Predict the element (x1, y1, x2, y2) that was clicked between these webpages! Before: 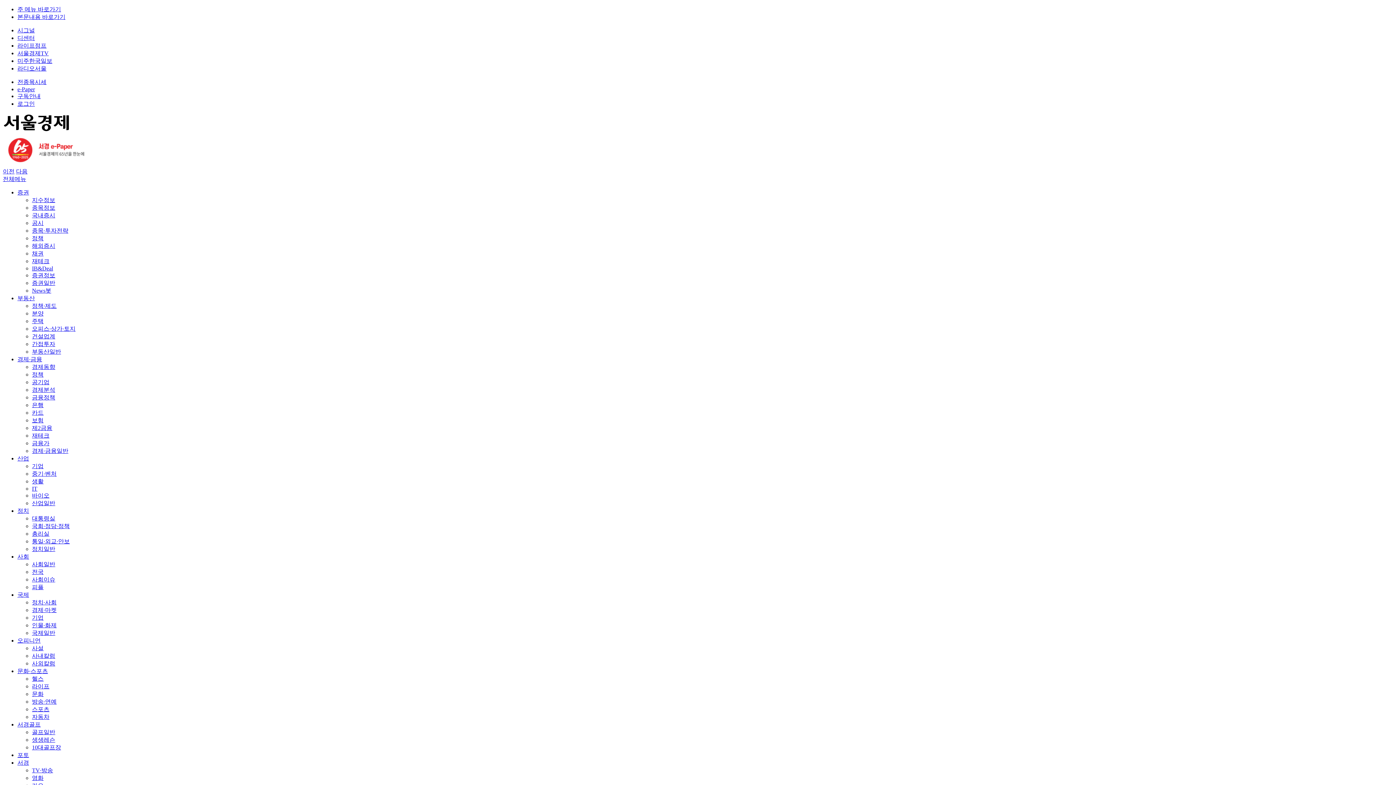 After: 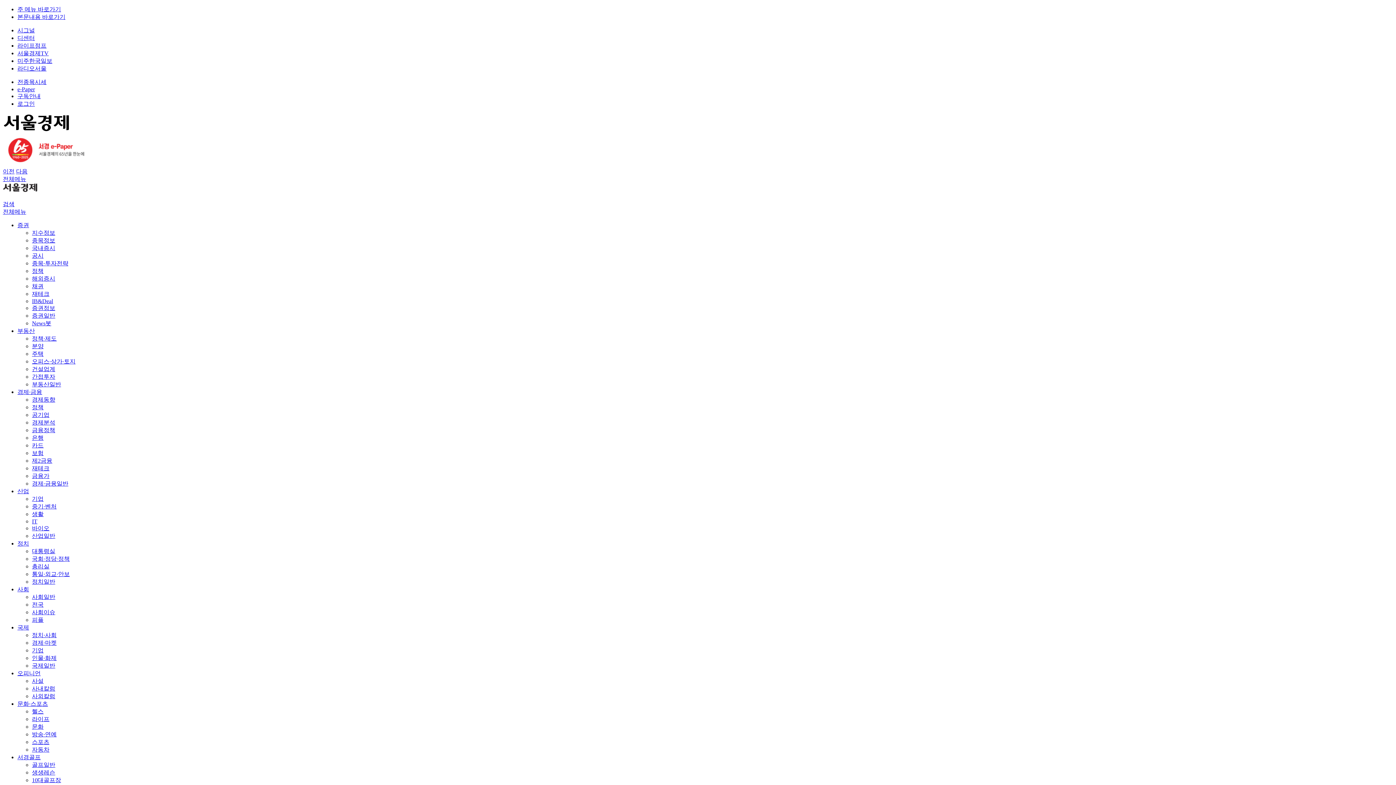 Action: bbox: (32, 546, 55, 552) label: 정치일반